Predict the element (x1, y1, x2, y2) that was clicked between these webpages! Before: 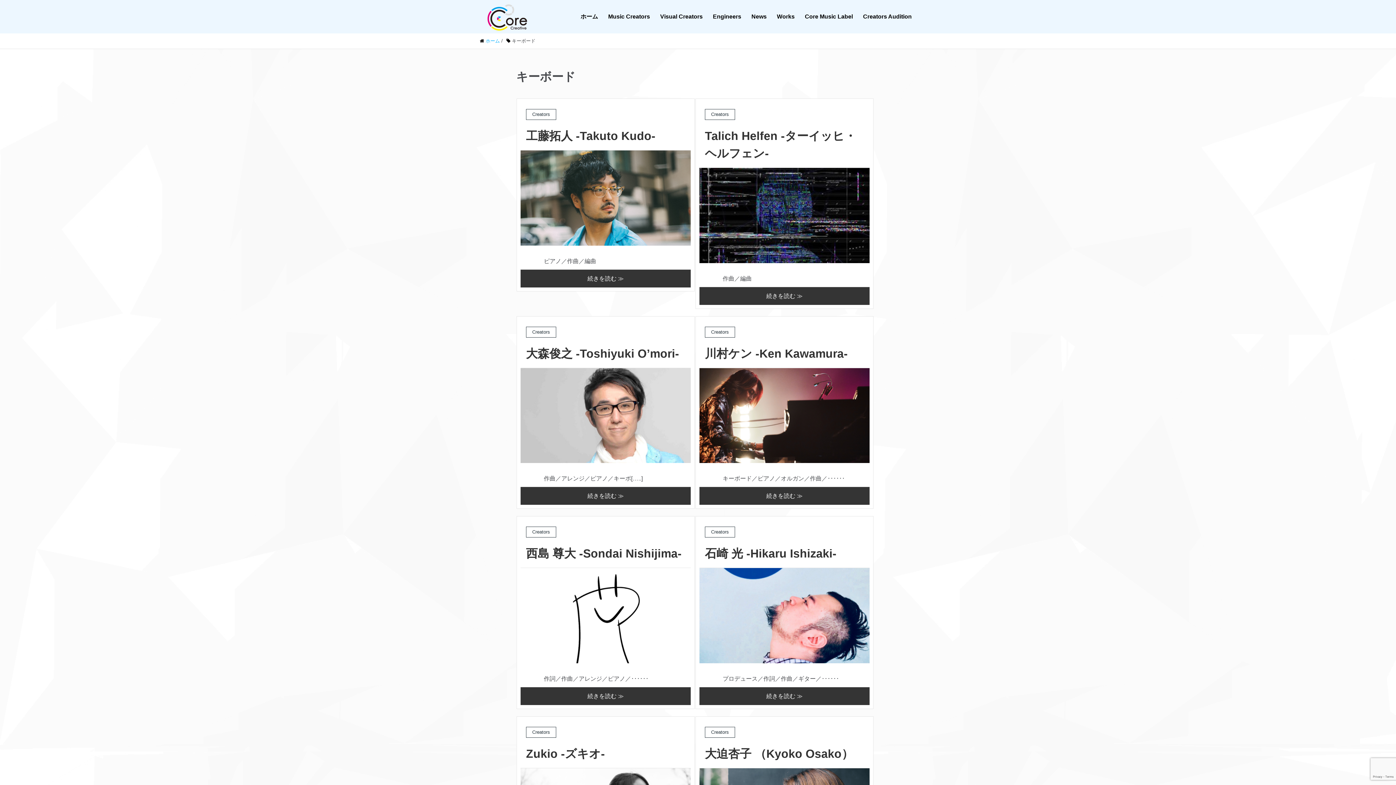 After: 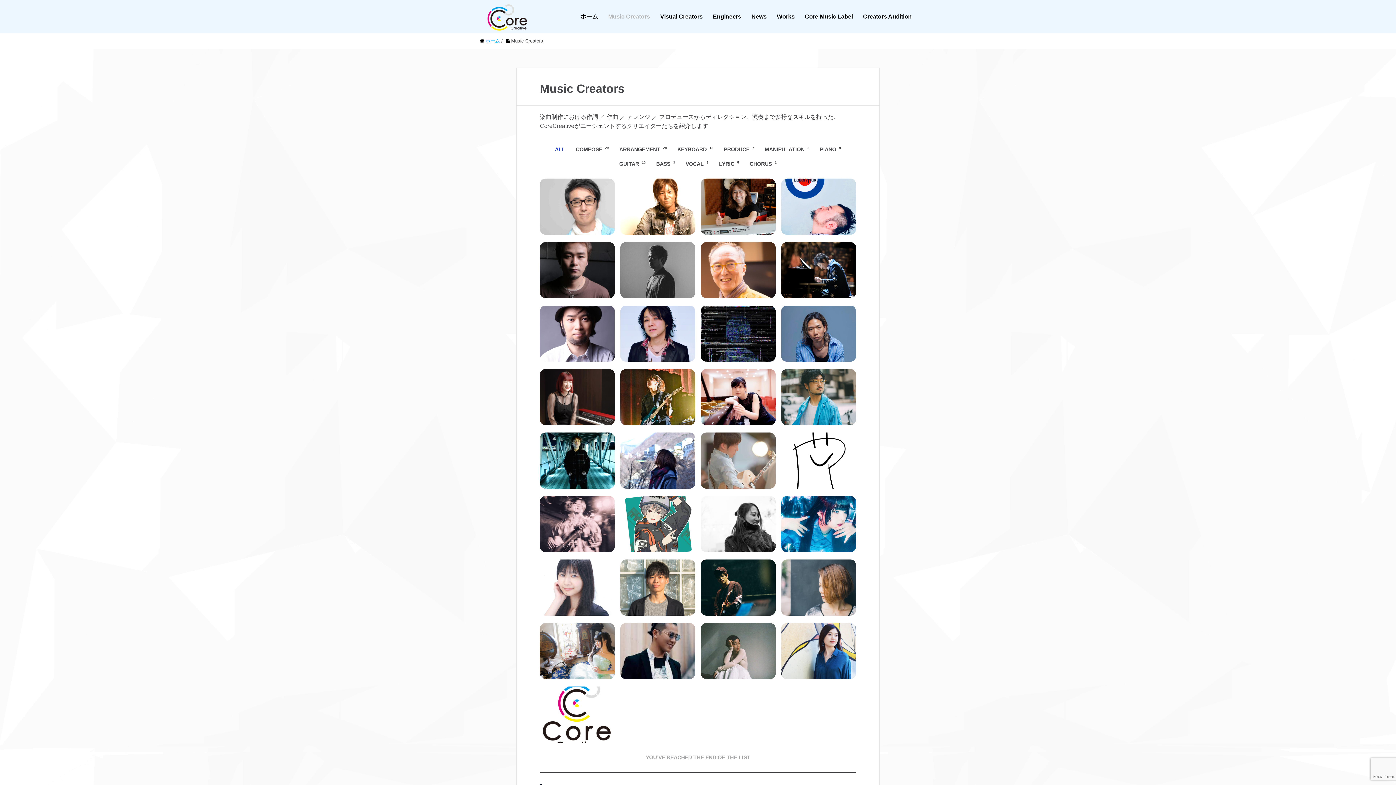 Action: bbox: (604, 0, 654, 33) label: Music Creators